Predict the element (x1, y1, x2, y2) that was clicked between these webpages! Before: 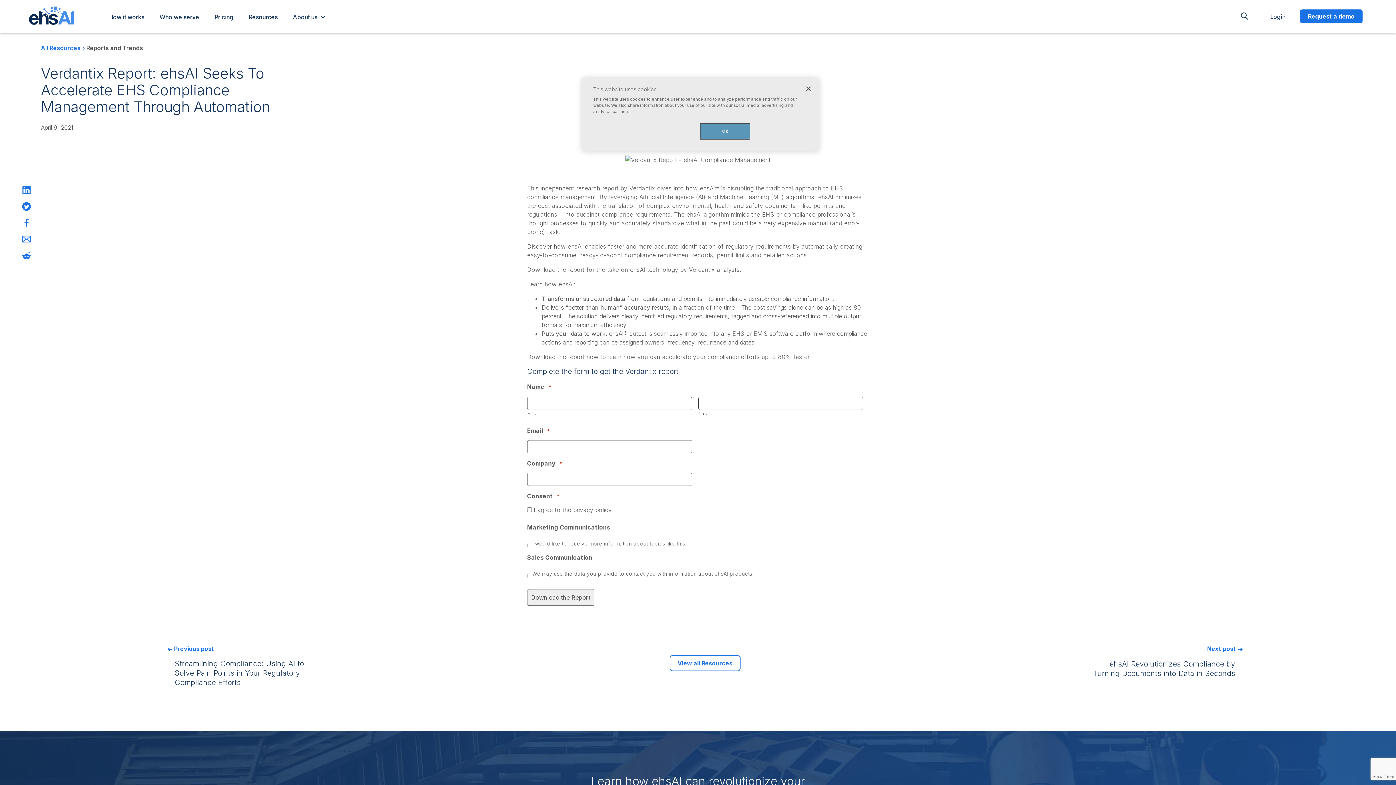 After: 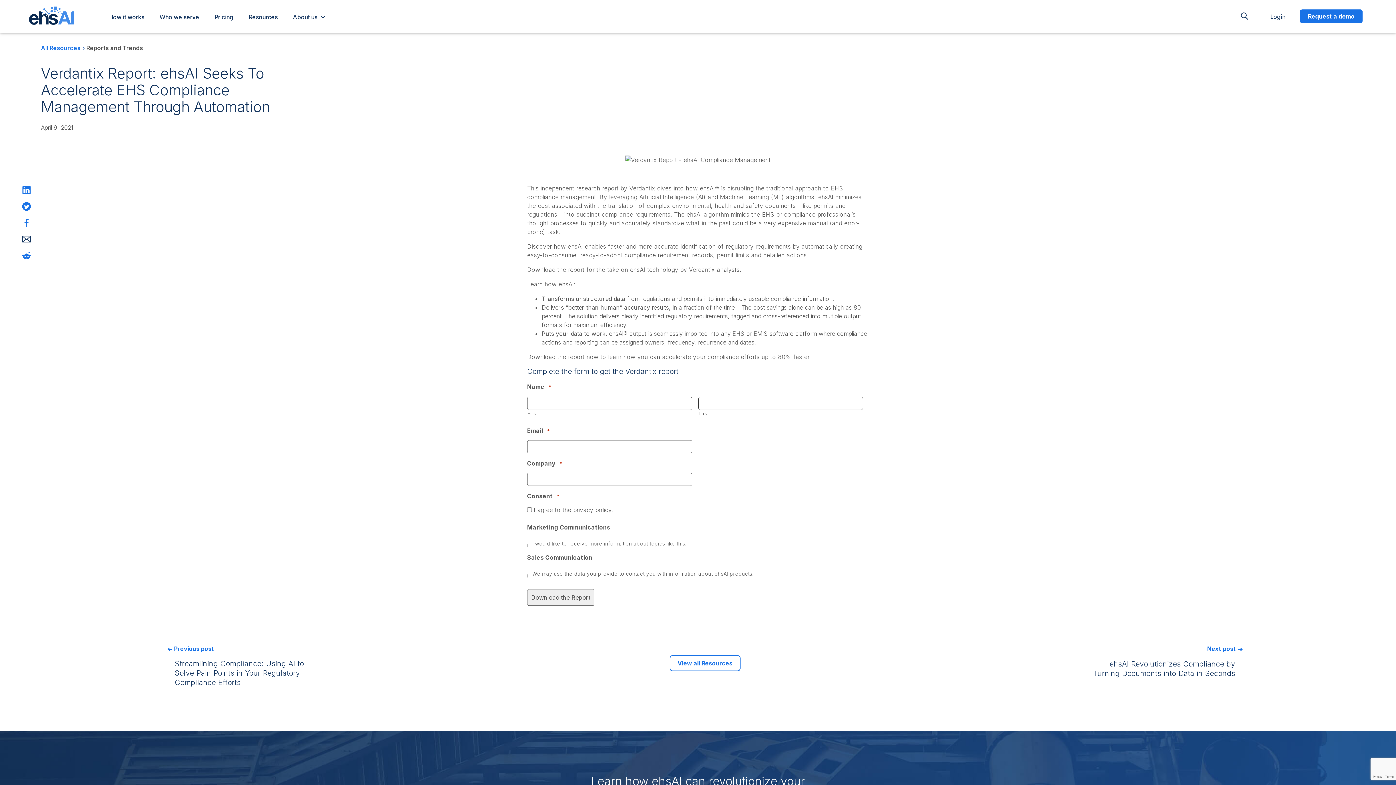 Action: bbox: (20, 233, 31, 244)